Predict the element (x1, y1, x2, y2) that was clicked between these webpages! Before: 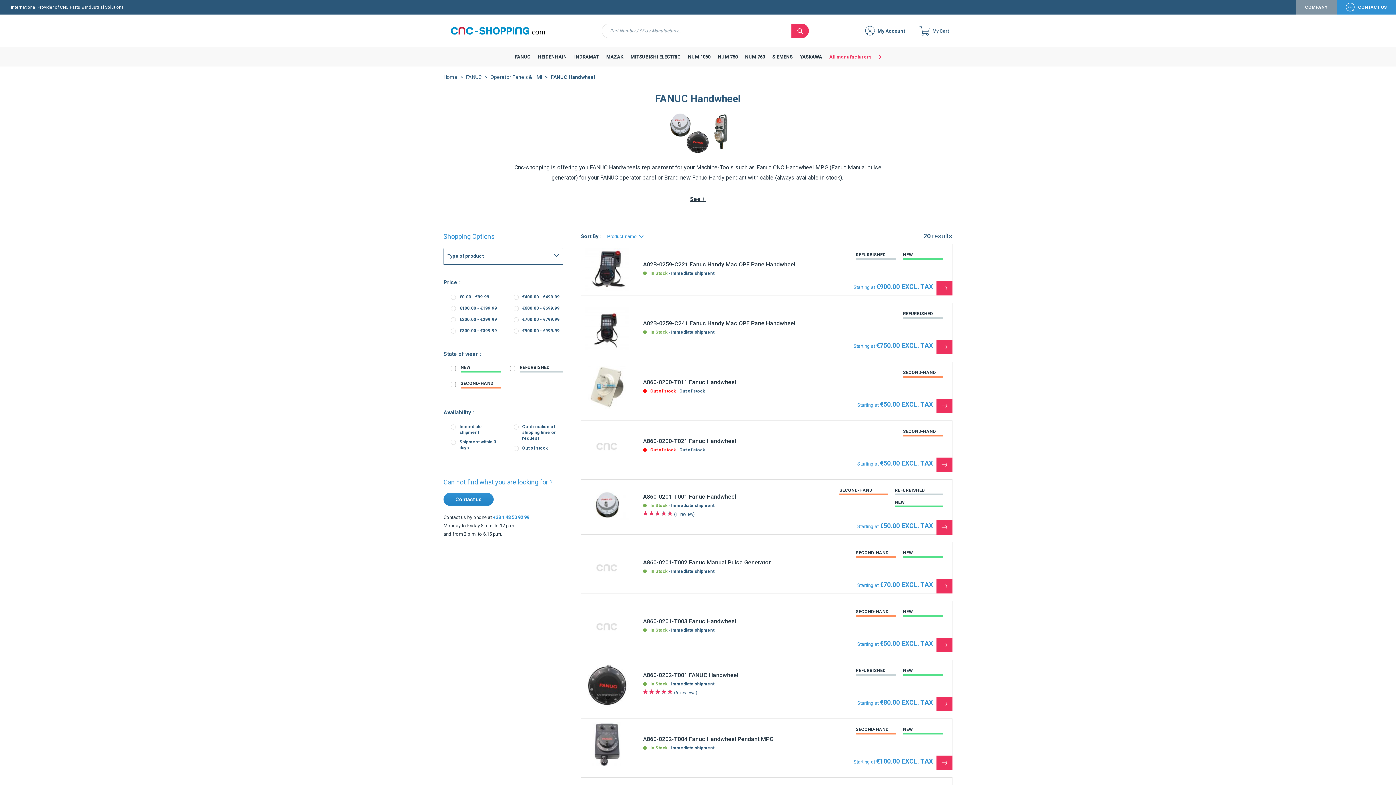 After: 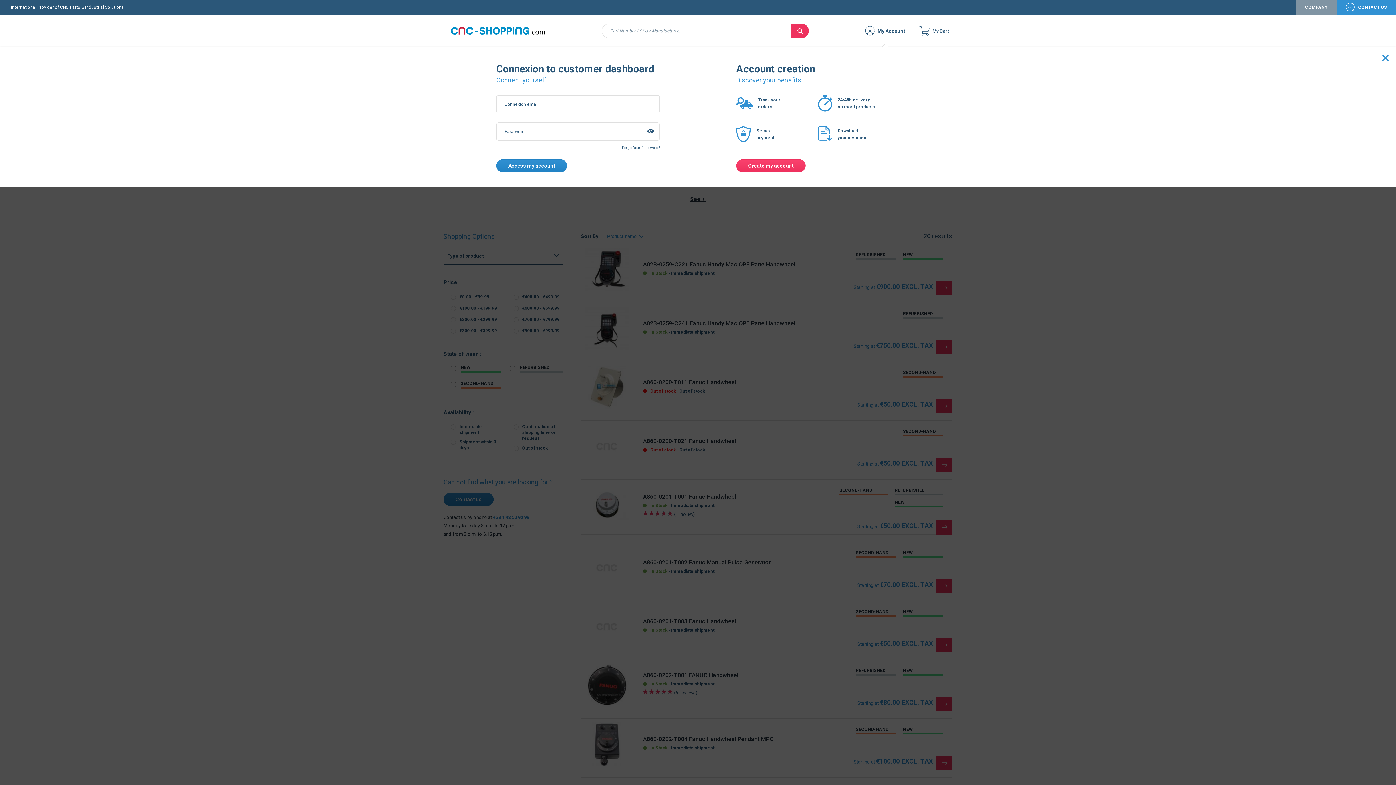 Action: label: My Account bbox: (858, 14, 912, 47)